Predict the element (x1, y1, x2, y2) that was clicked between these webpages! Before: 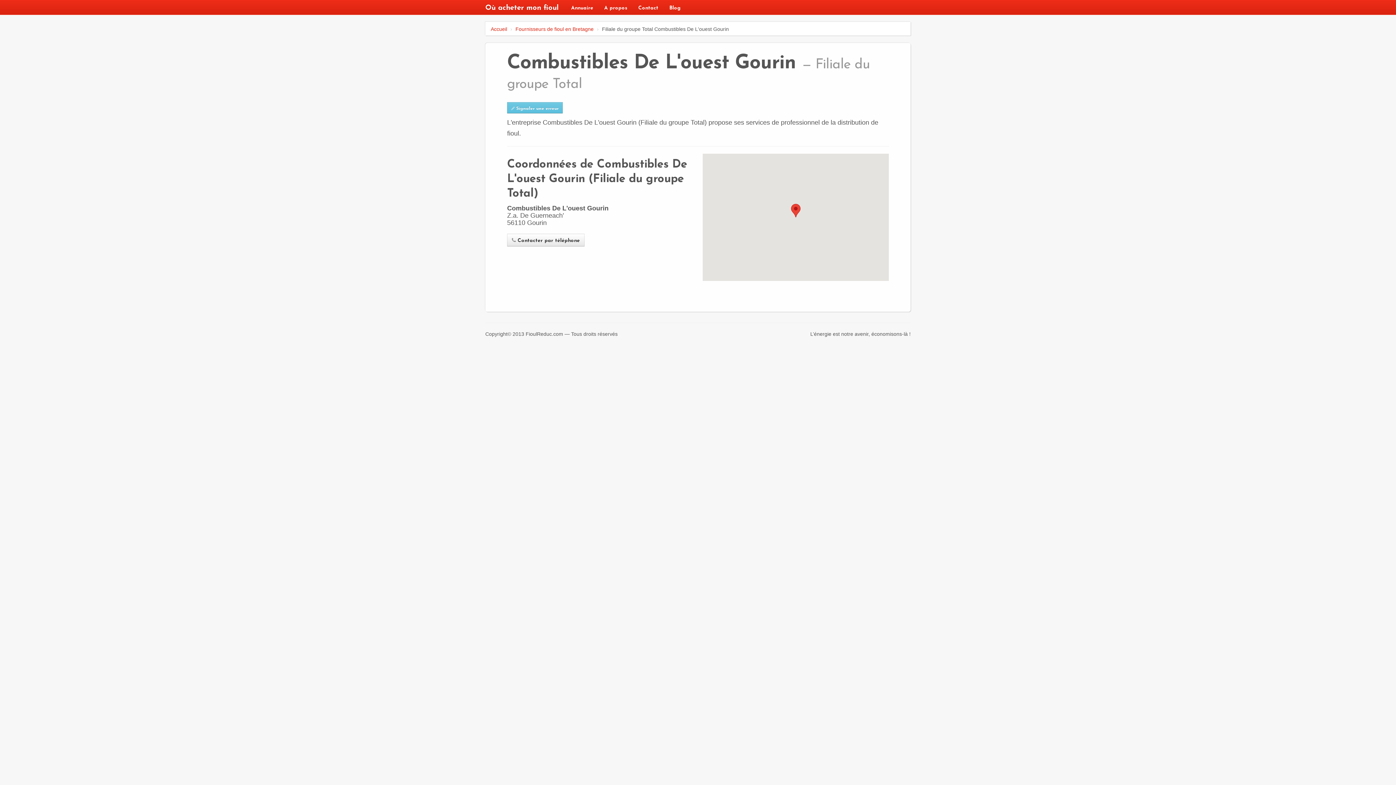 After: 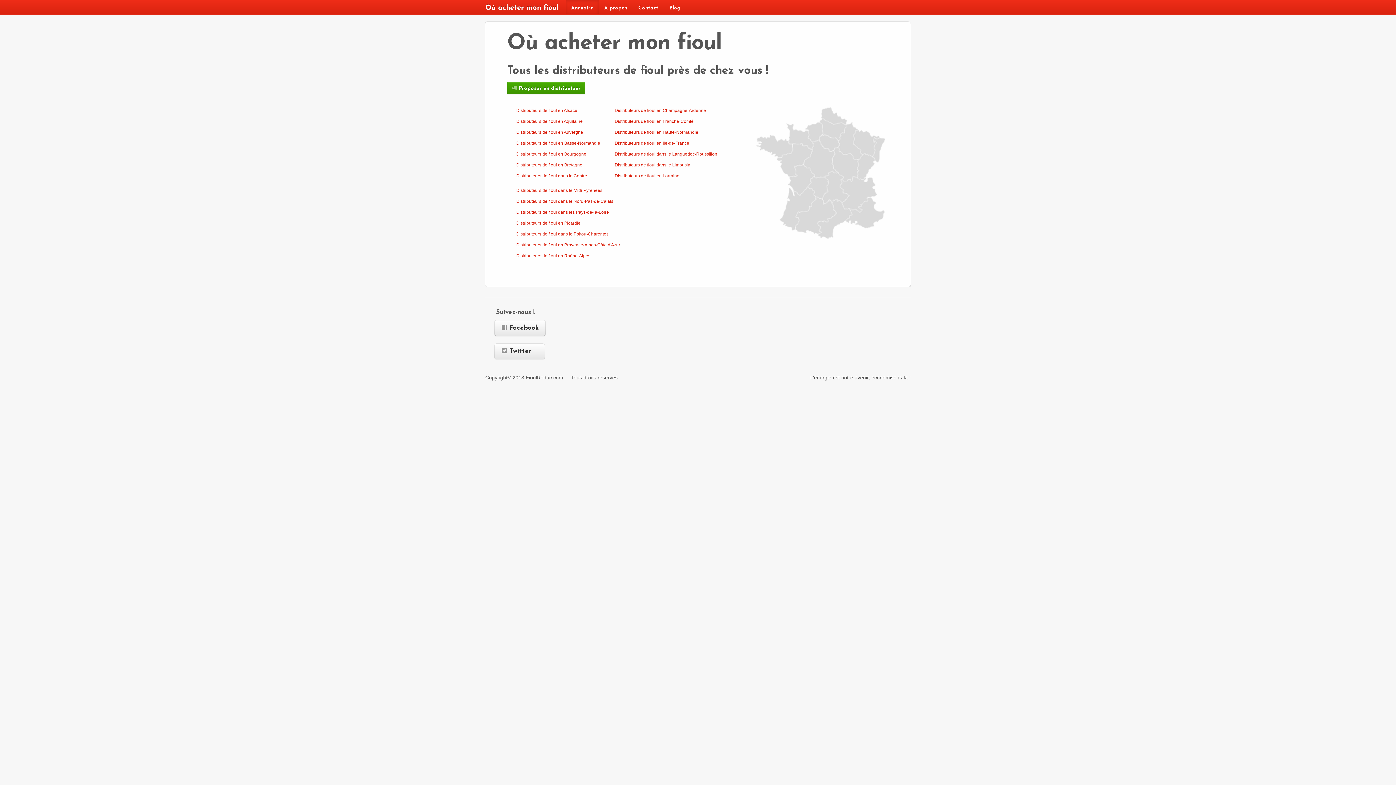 Action: bbox: (478, 0, 565, 14) label: Où acheter mon fioul